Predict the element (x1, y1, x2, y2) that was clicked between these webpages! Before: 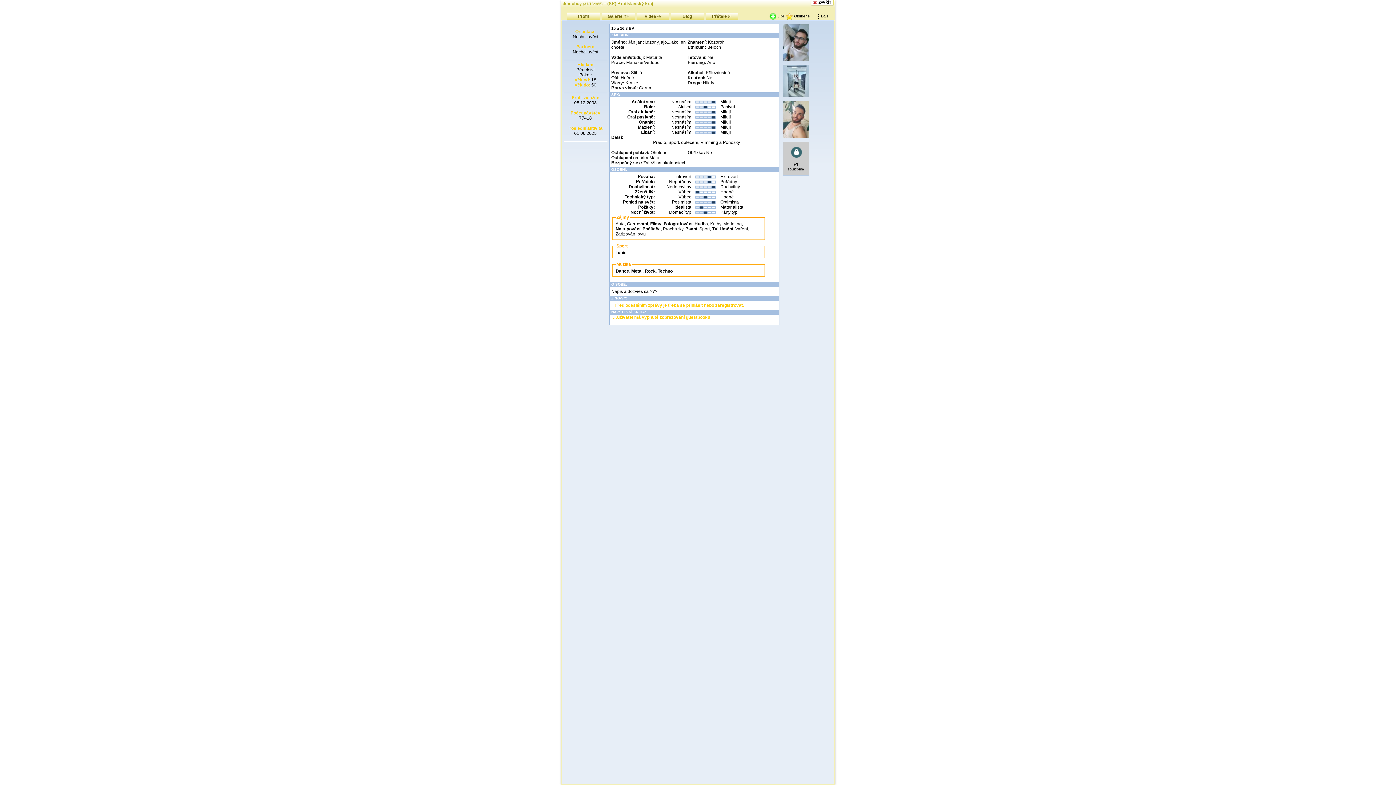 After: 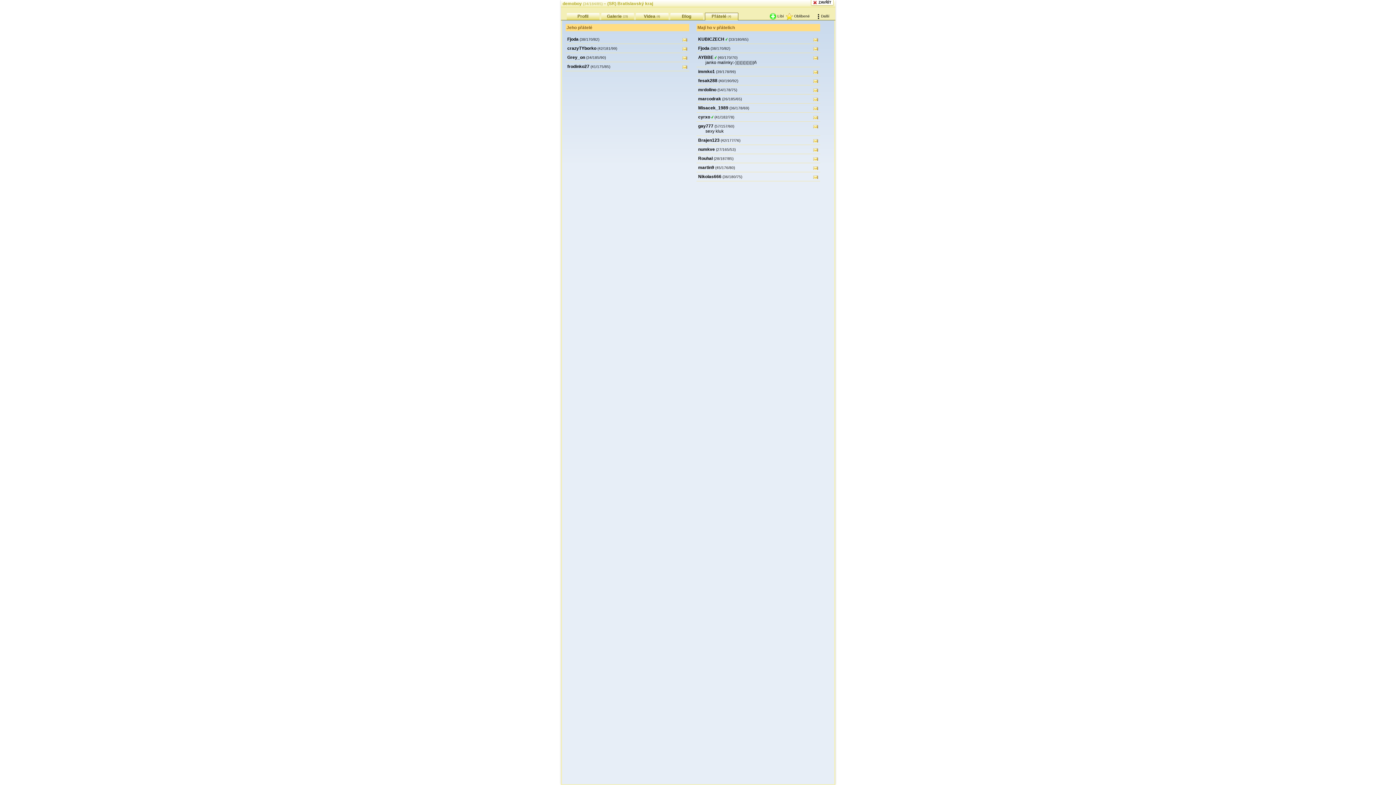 Action: label: Přátelé (4) bbox: (705, 13, 738, 20)